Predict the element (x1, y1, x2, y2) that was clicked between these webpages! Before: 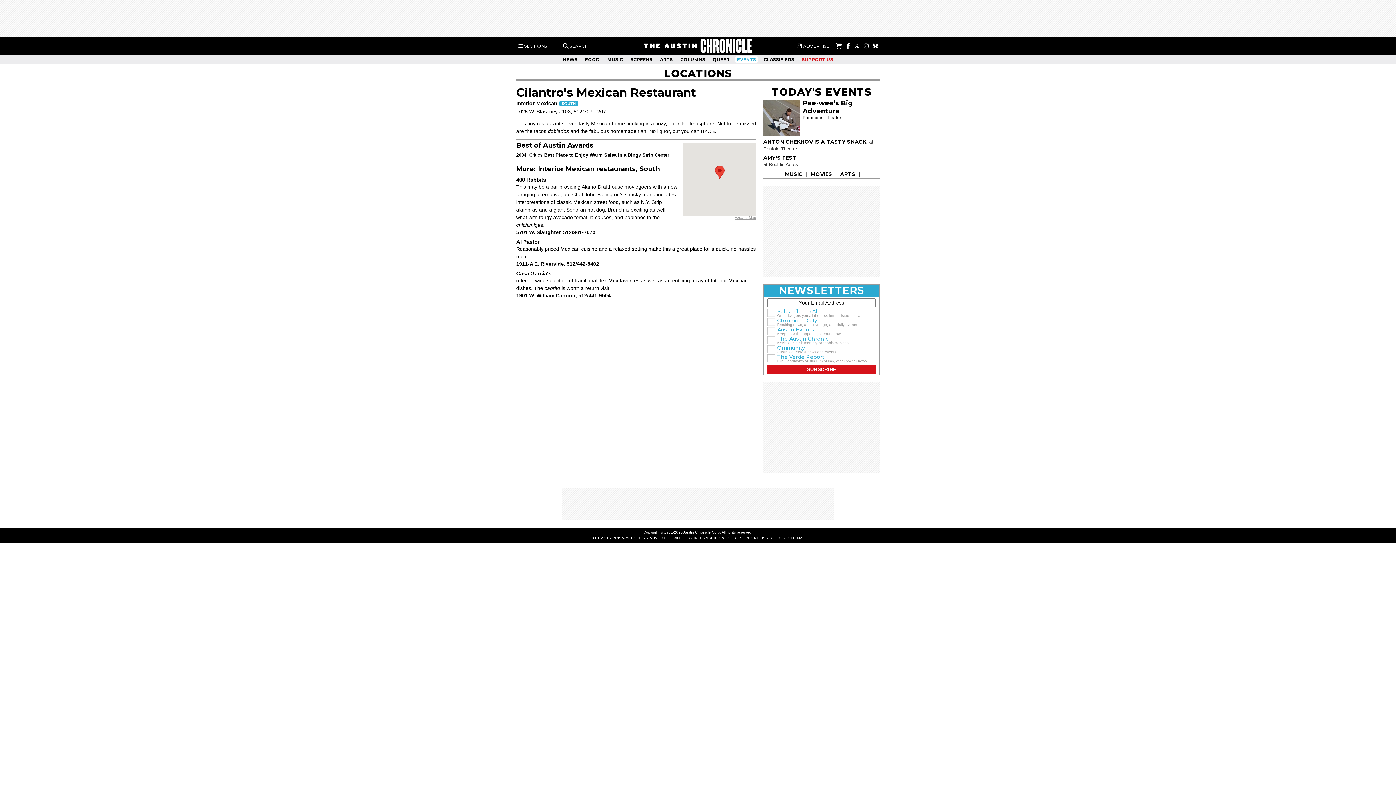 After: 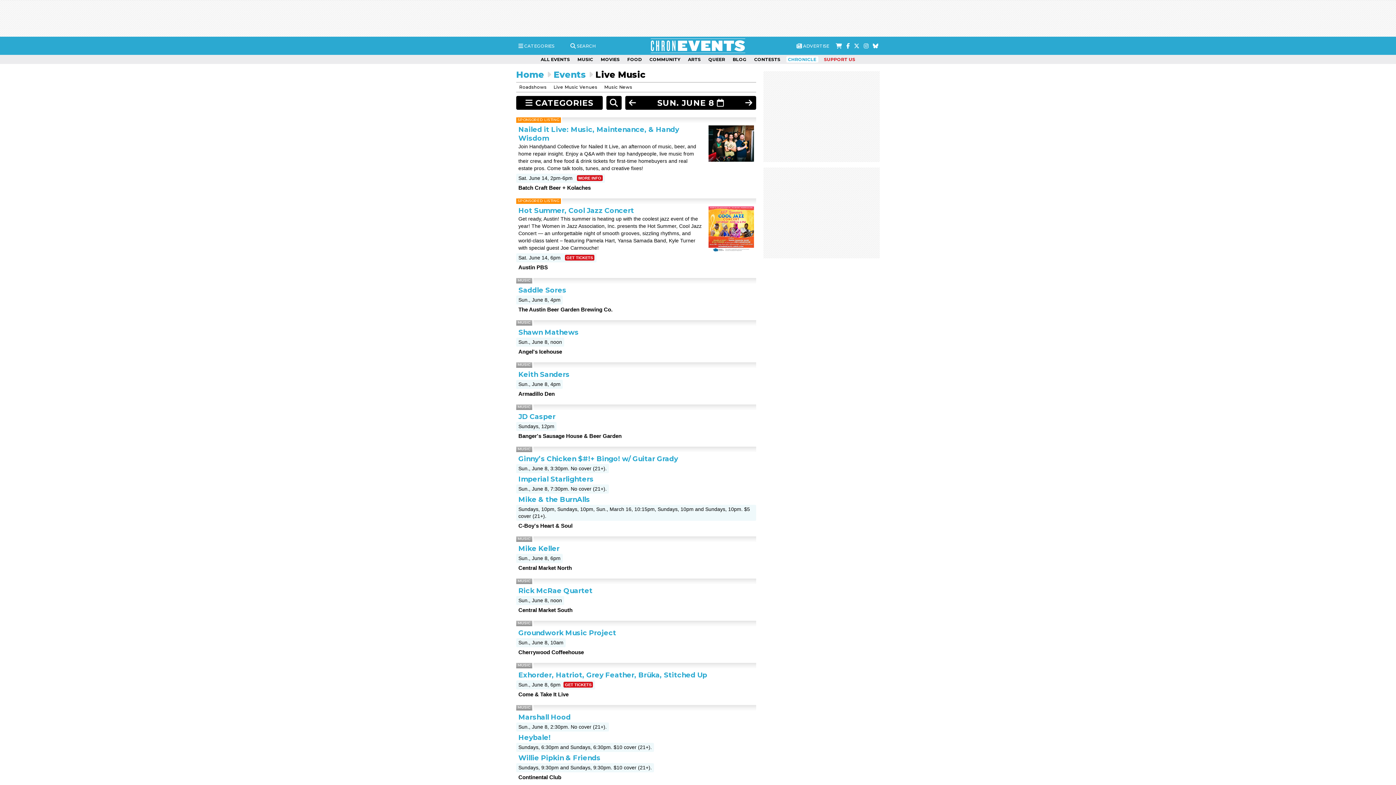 Action: bbox: (785, 170, 802, 177) label: MUSIC